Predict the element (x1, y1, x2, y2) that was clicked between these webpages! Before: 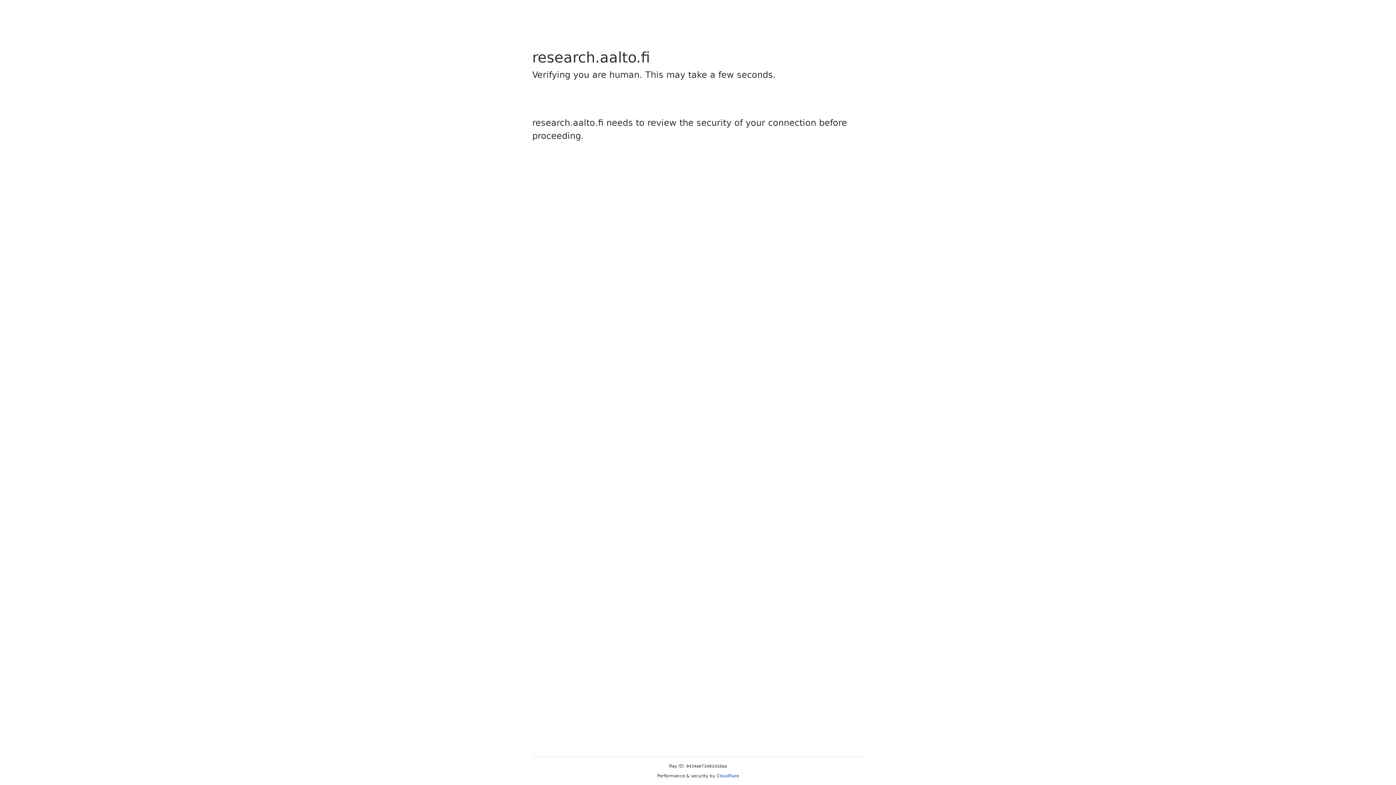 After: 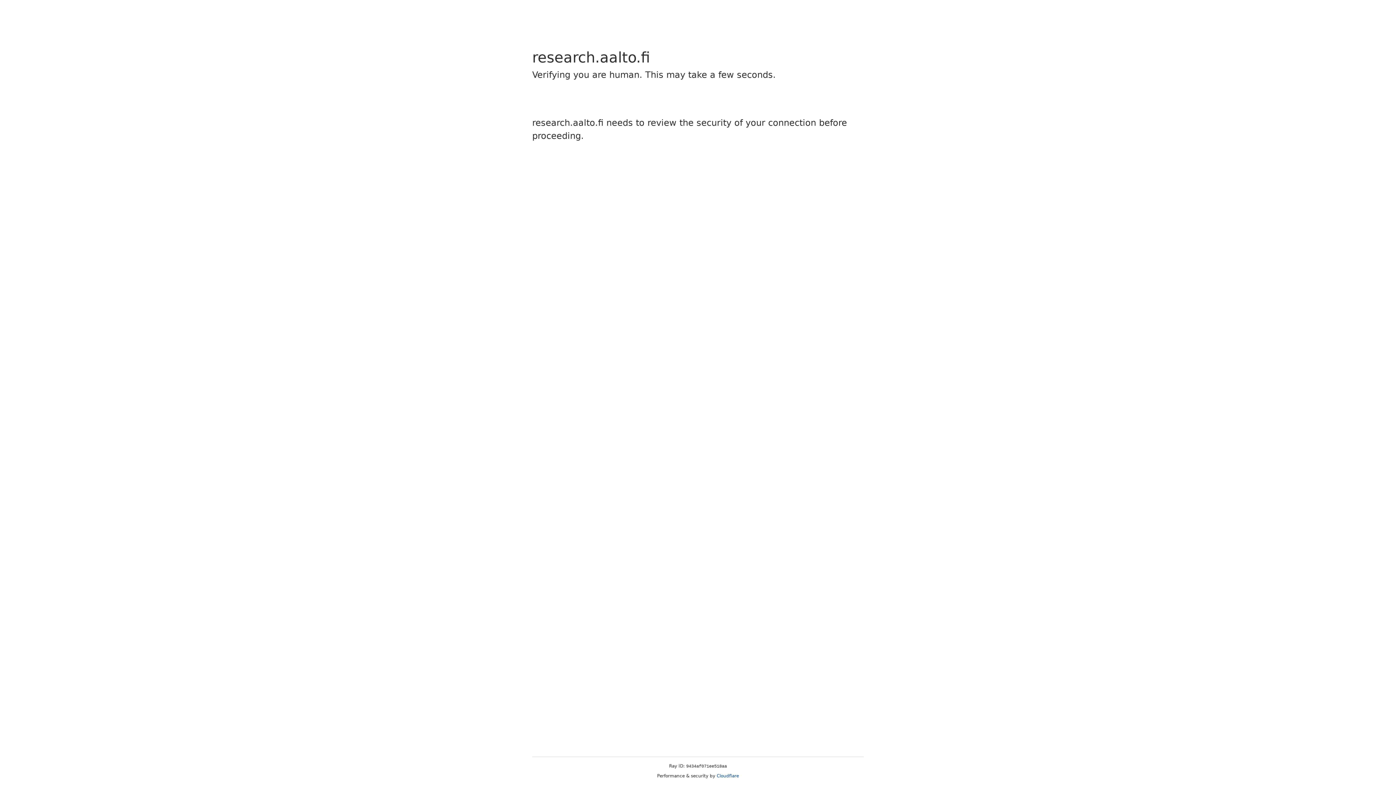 Action: label: Cloudflare bbox: (716, 773, 739, 778)